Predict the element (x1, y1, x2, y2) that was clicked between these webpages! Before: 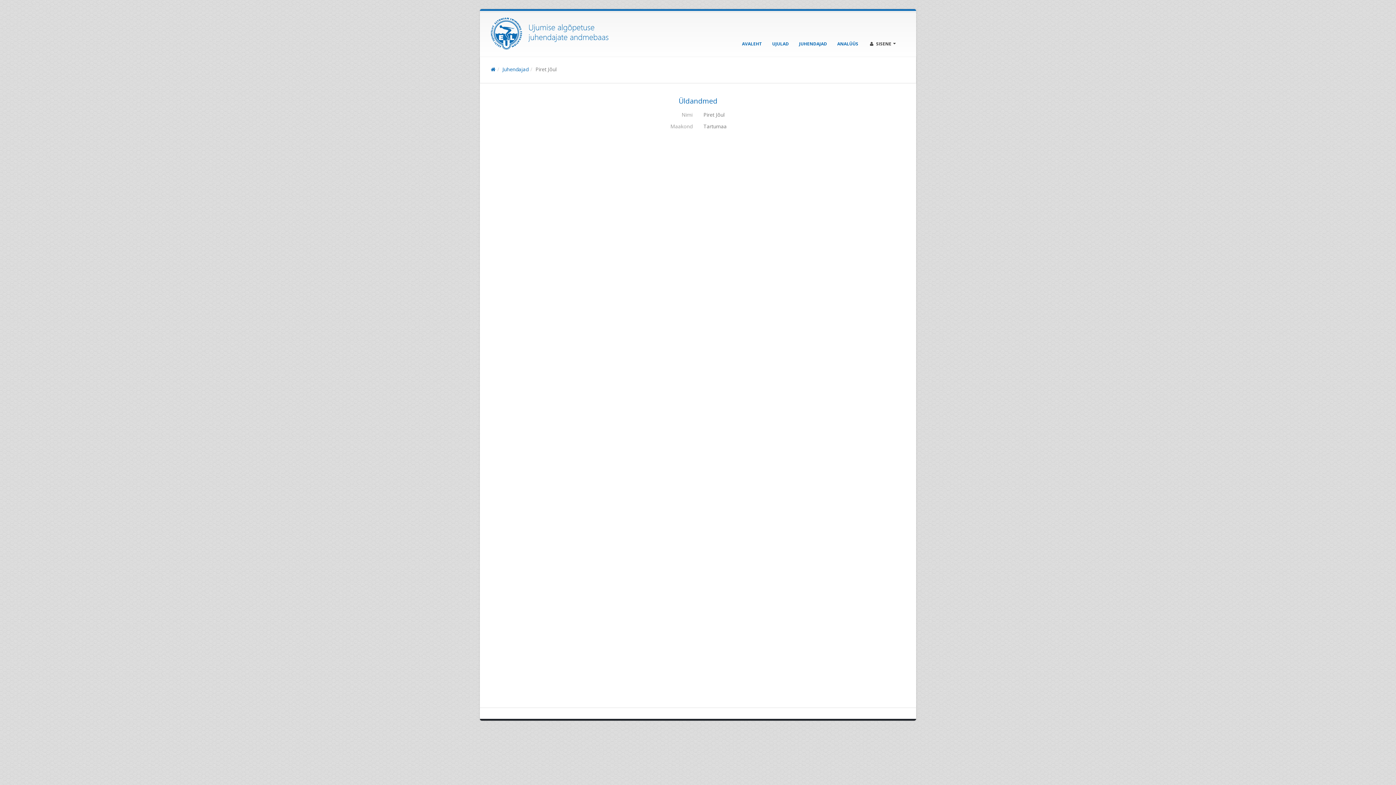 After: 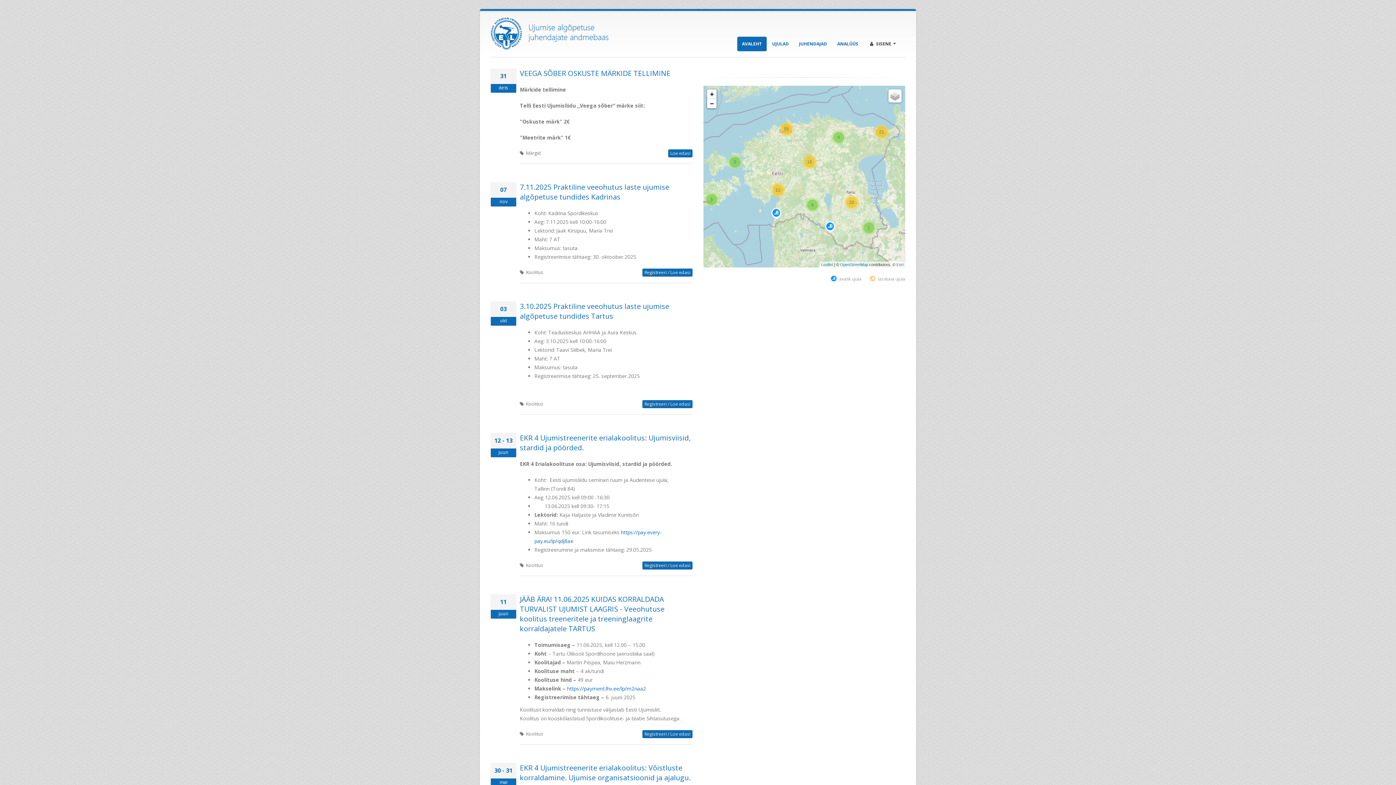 Action: bbox: (737, 36, 766, 51) label: AVALEHT